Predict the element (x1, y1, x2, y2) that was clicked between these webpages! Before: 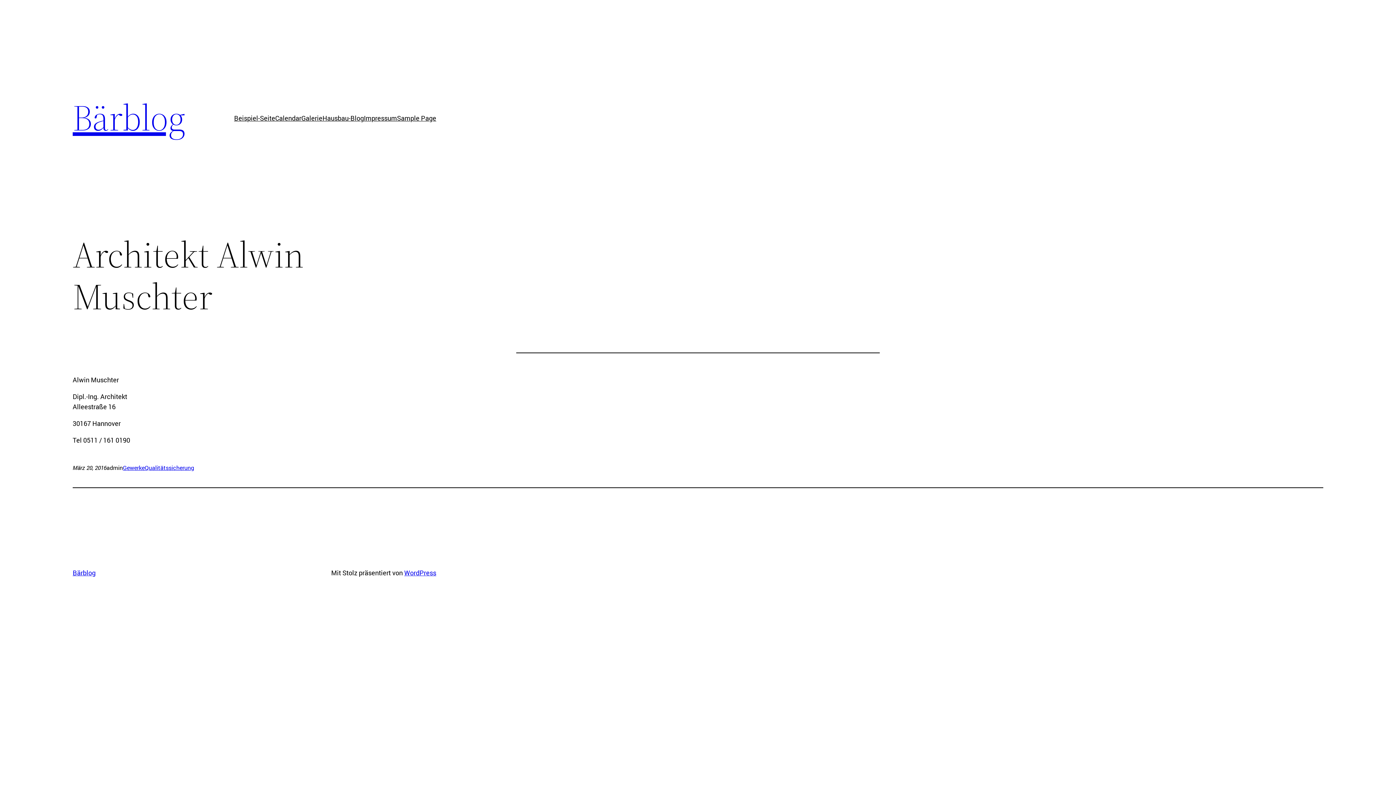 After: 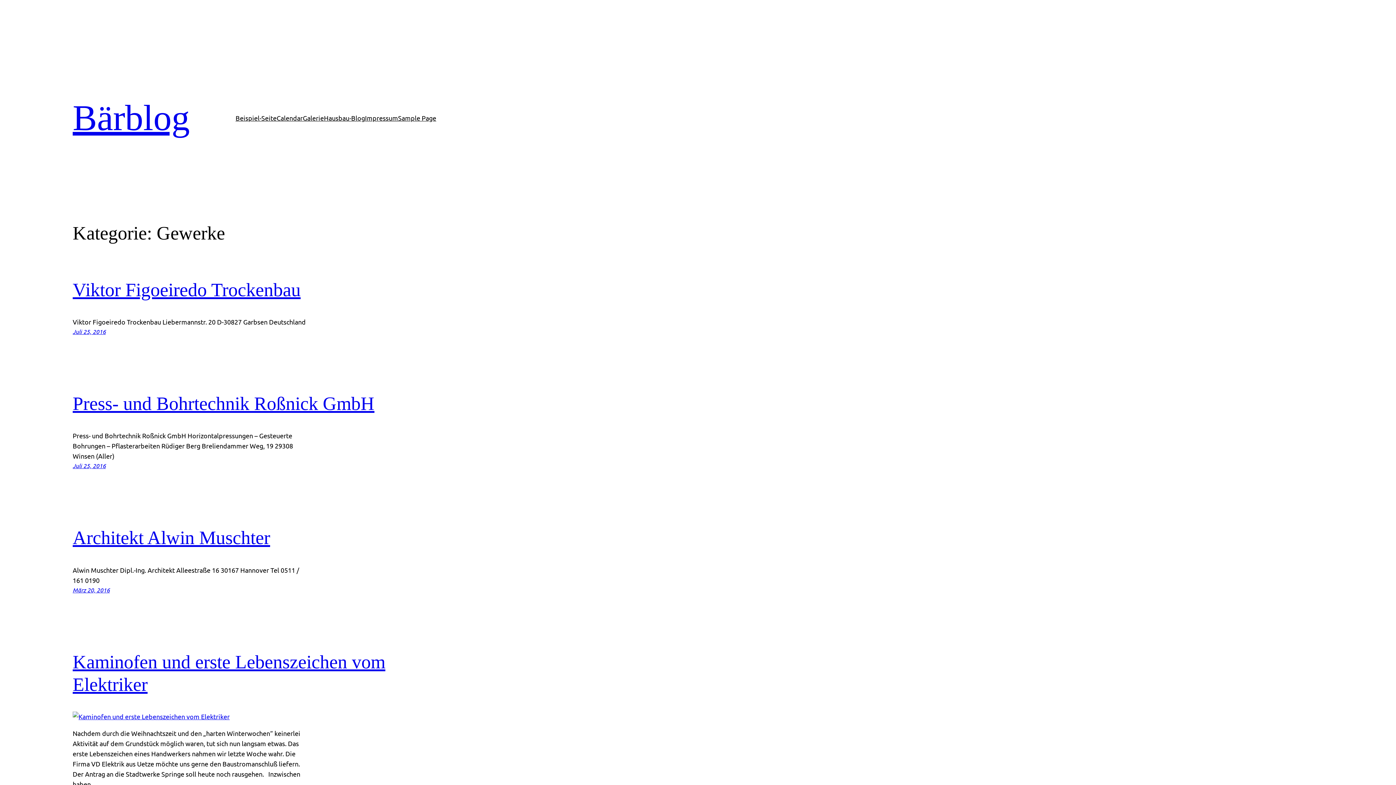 Action: label: Gewerke bbox: (122, 464, 144, 472)